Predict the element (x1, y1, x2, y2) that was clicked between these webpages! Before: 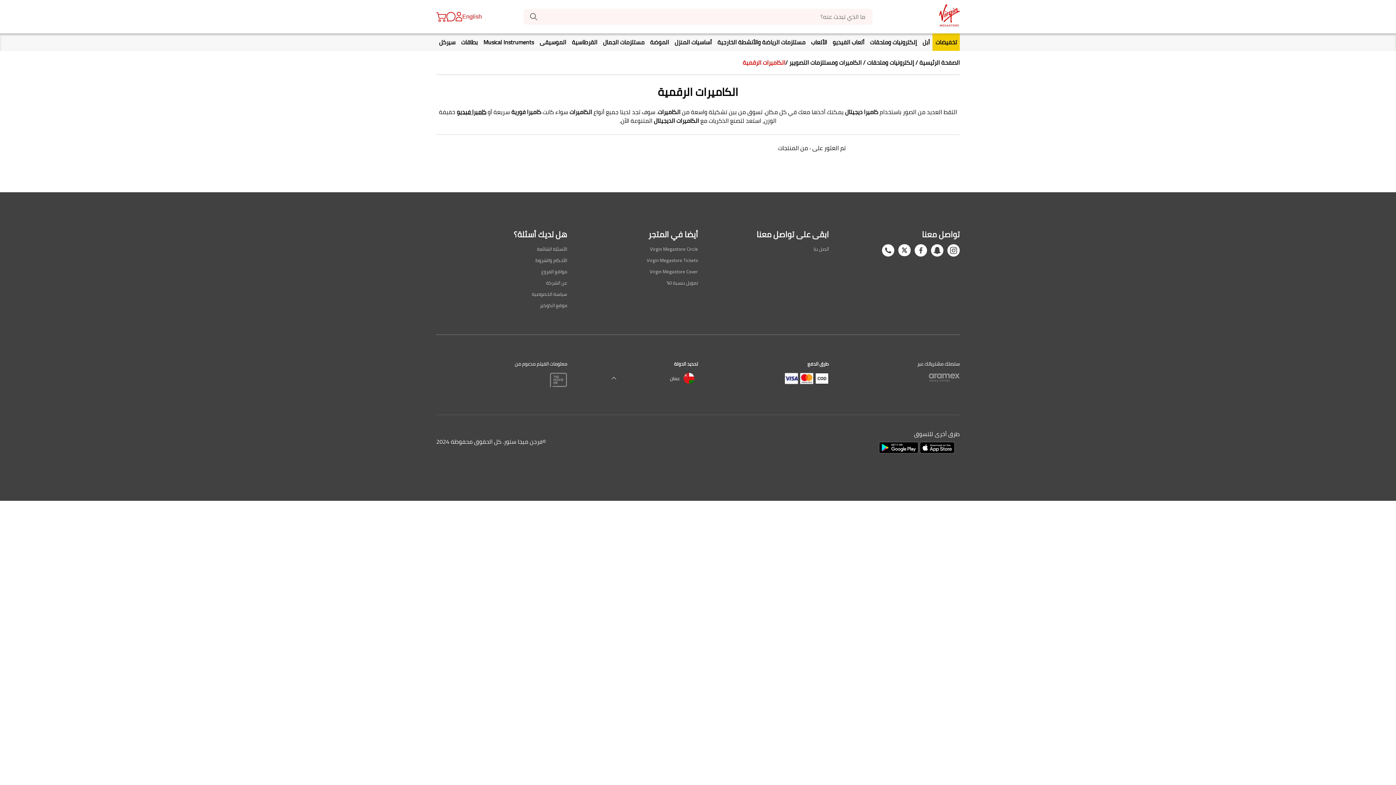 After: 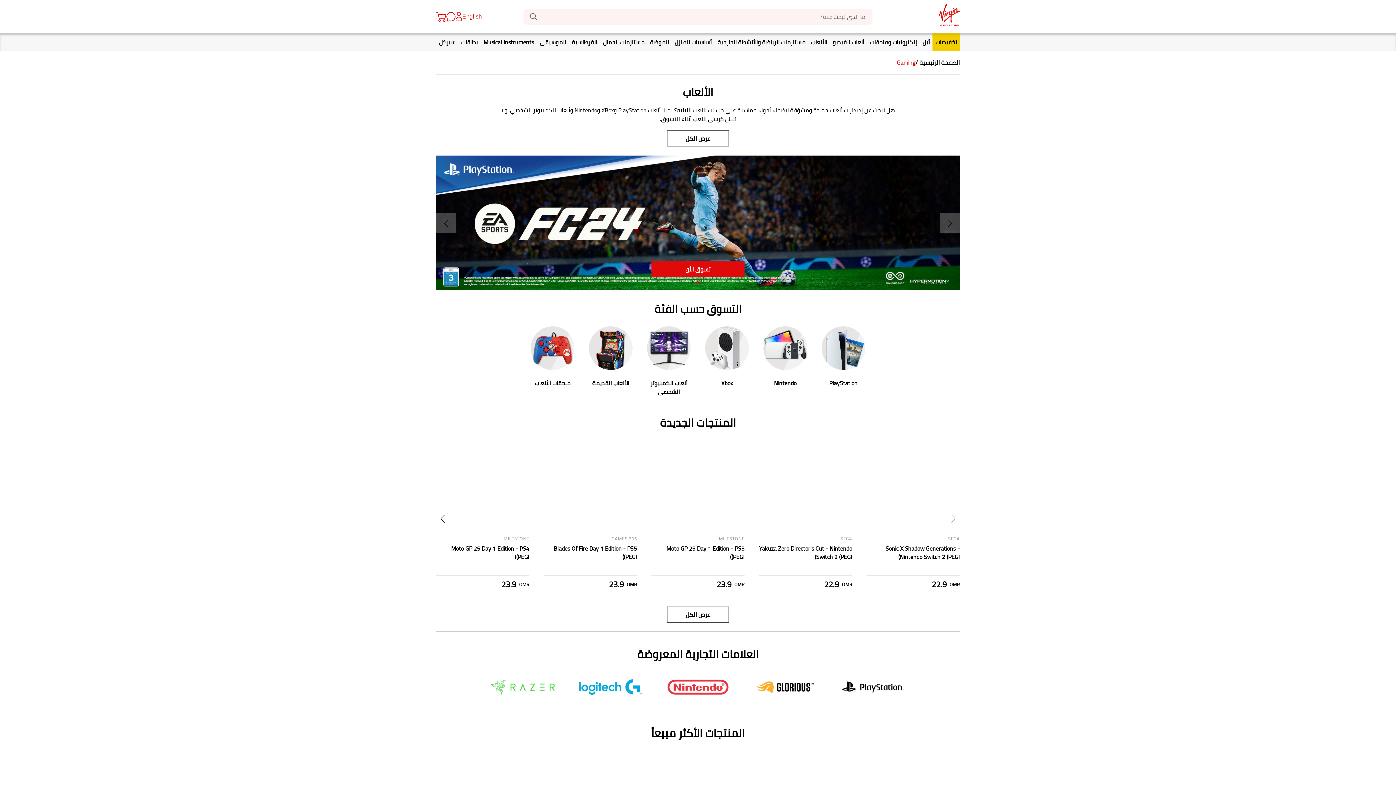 Action: bbox: (830, 33, 867, 50) label: ألعاب الفيديو